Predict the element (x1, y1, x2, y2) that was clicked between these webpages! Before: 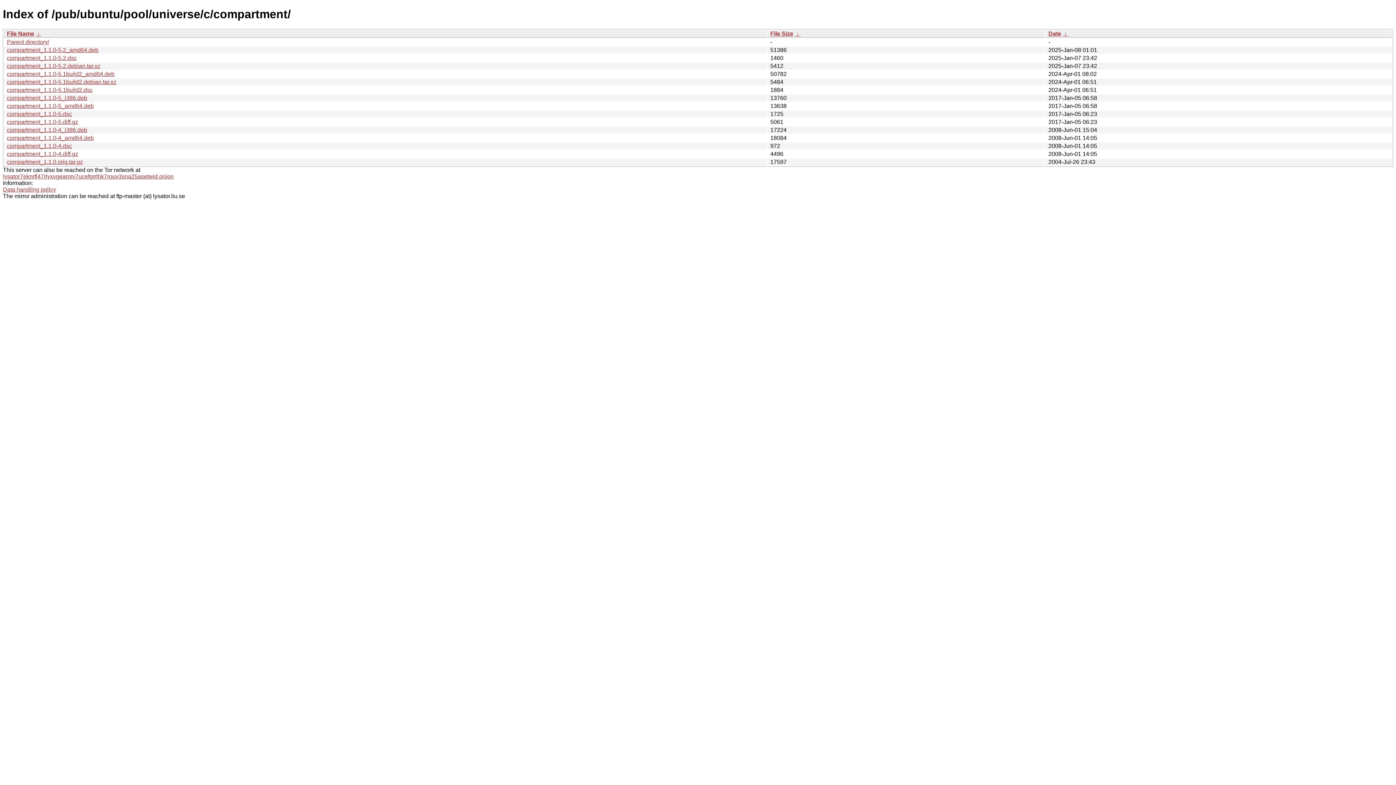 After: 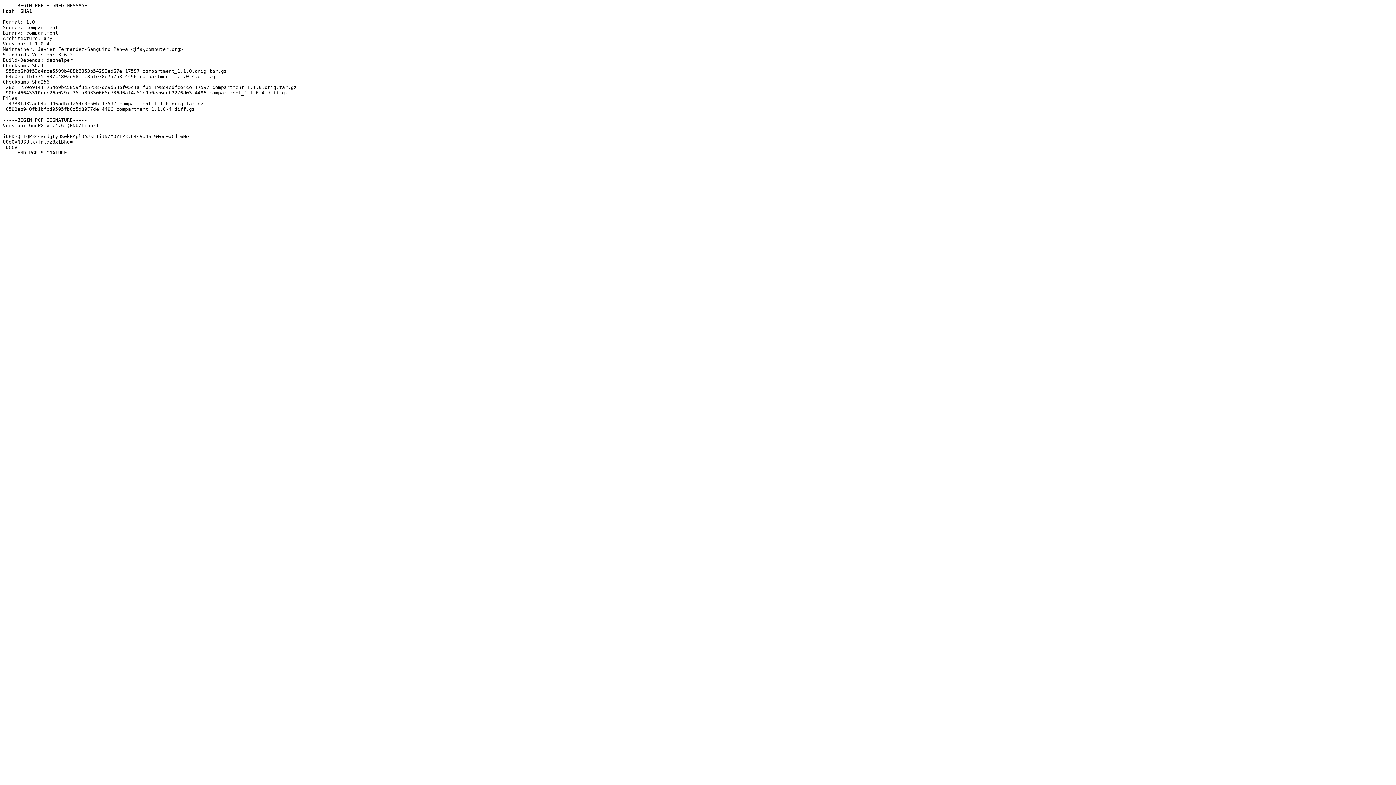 Action: bbox: (6, 142, 72, 149) label: compartment_1.1.0-4.dsc